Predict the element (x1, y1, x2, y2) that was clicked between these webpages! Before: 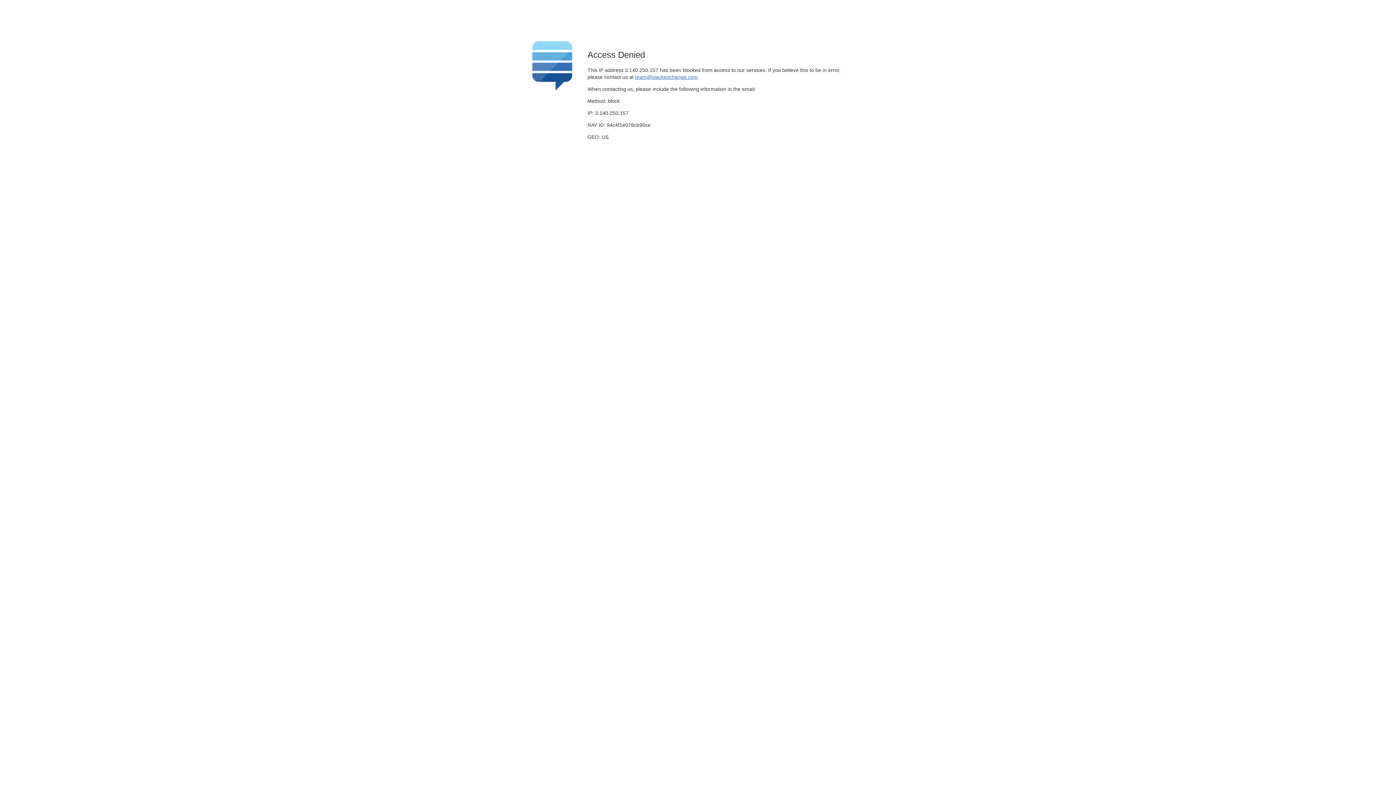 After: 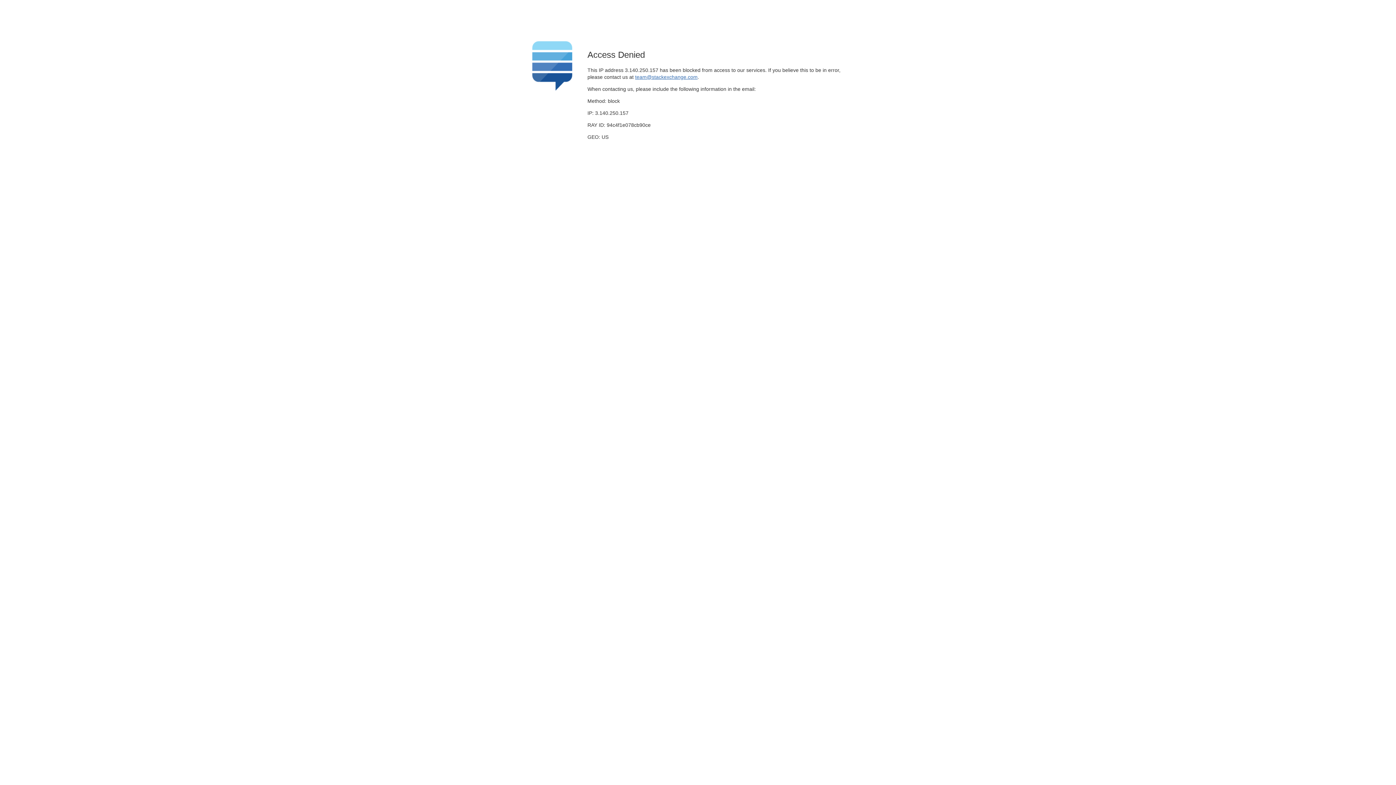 Action: bbox: (635, 74, 697, 79) label: team@stackexchange.com